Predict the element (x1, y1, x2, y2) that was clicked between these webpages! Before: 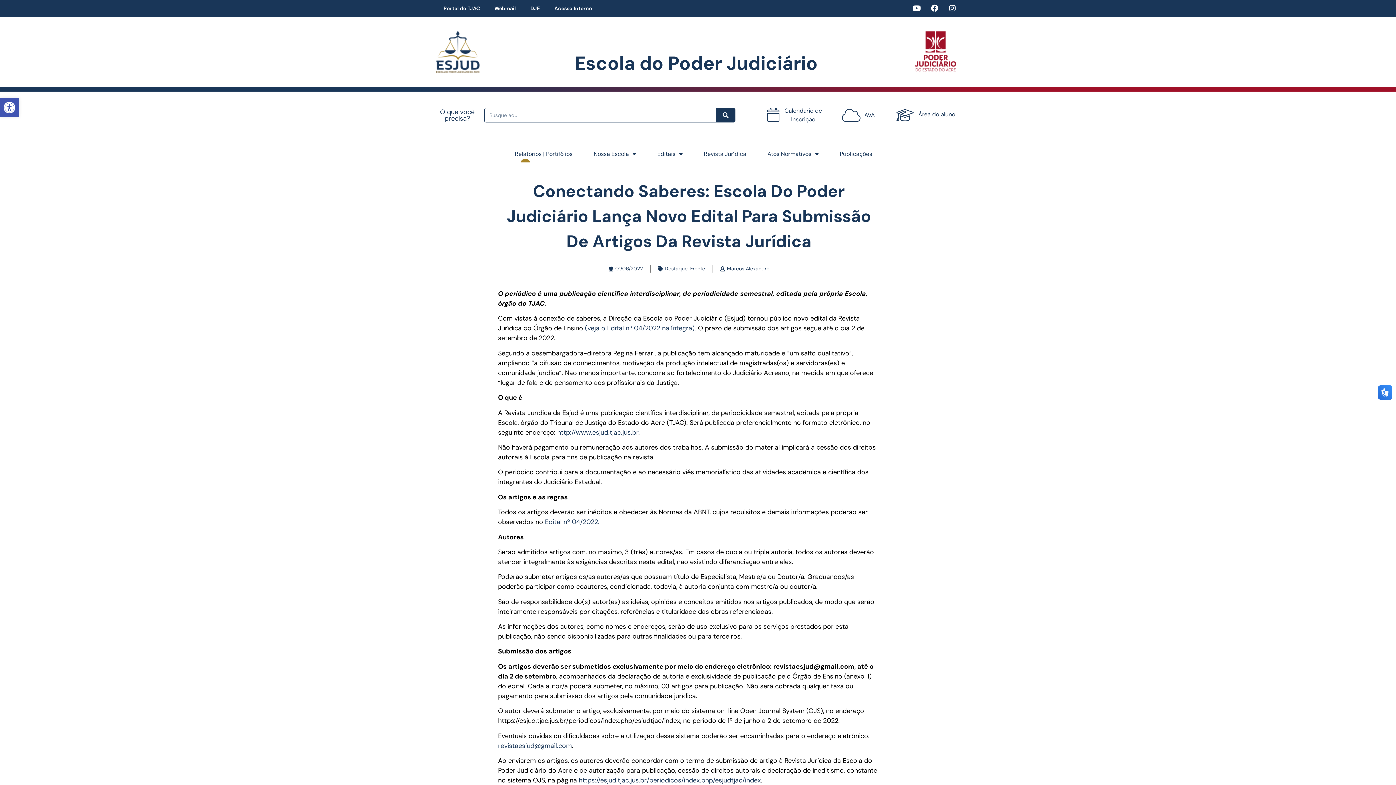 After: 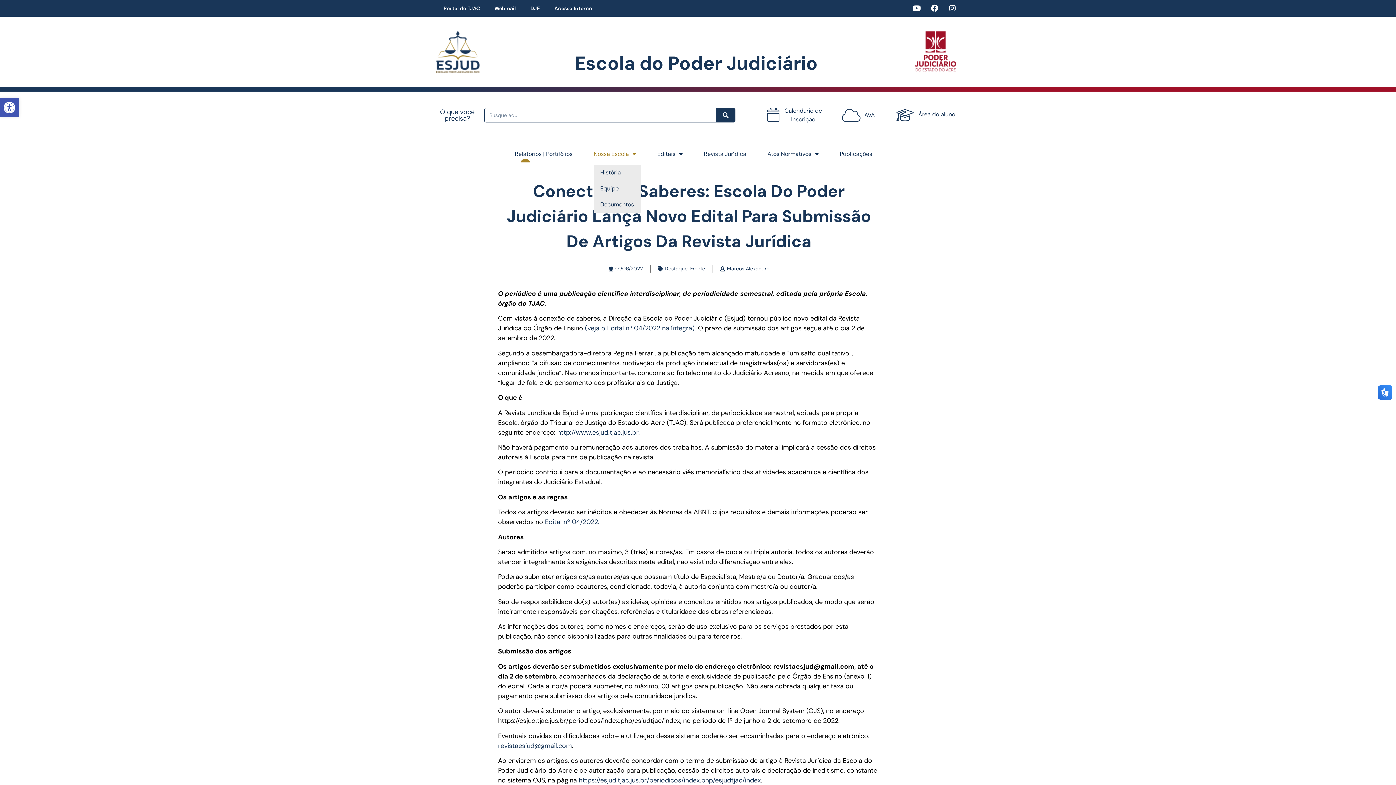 Action: bbox: (593, 145, 636, 162) label: Nossa Escola